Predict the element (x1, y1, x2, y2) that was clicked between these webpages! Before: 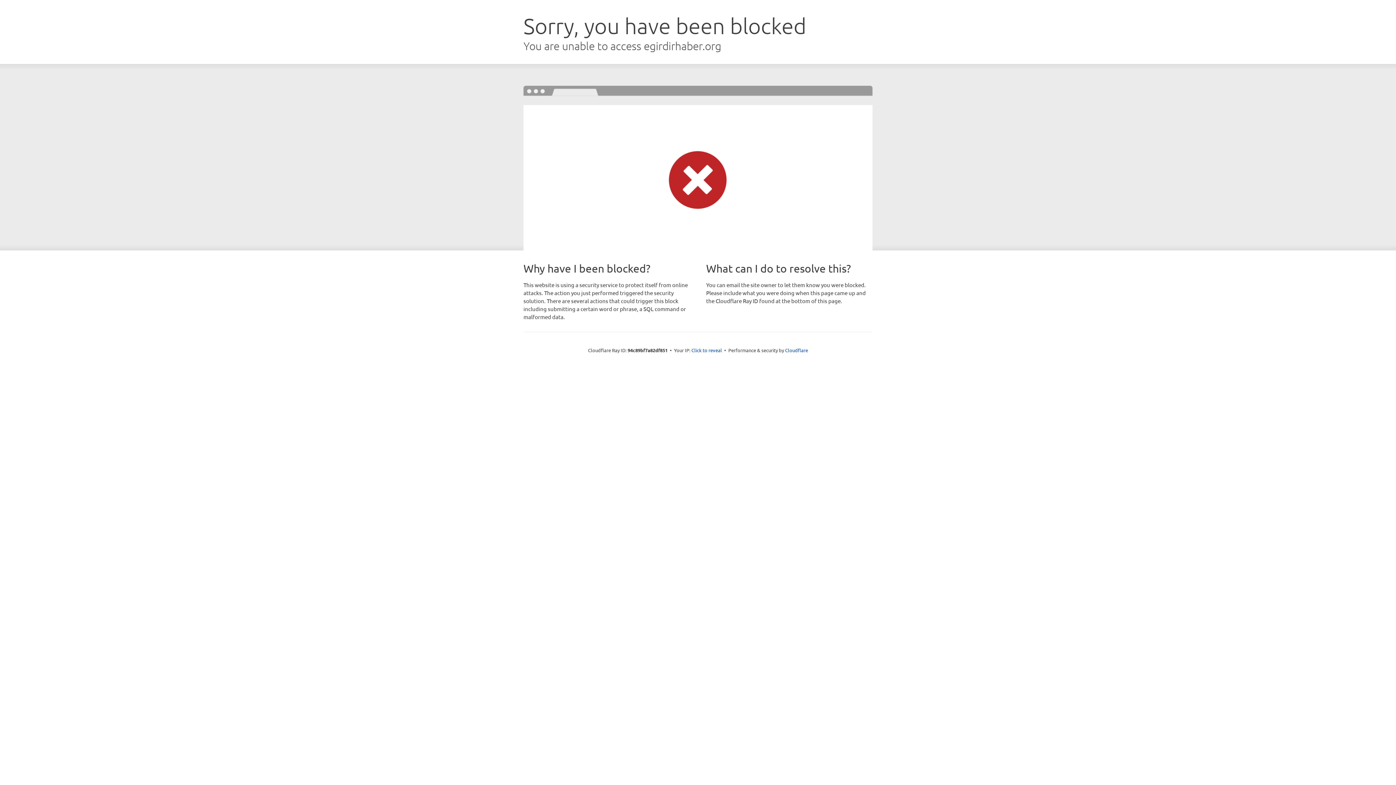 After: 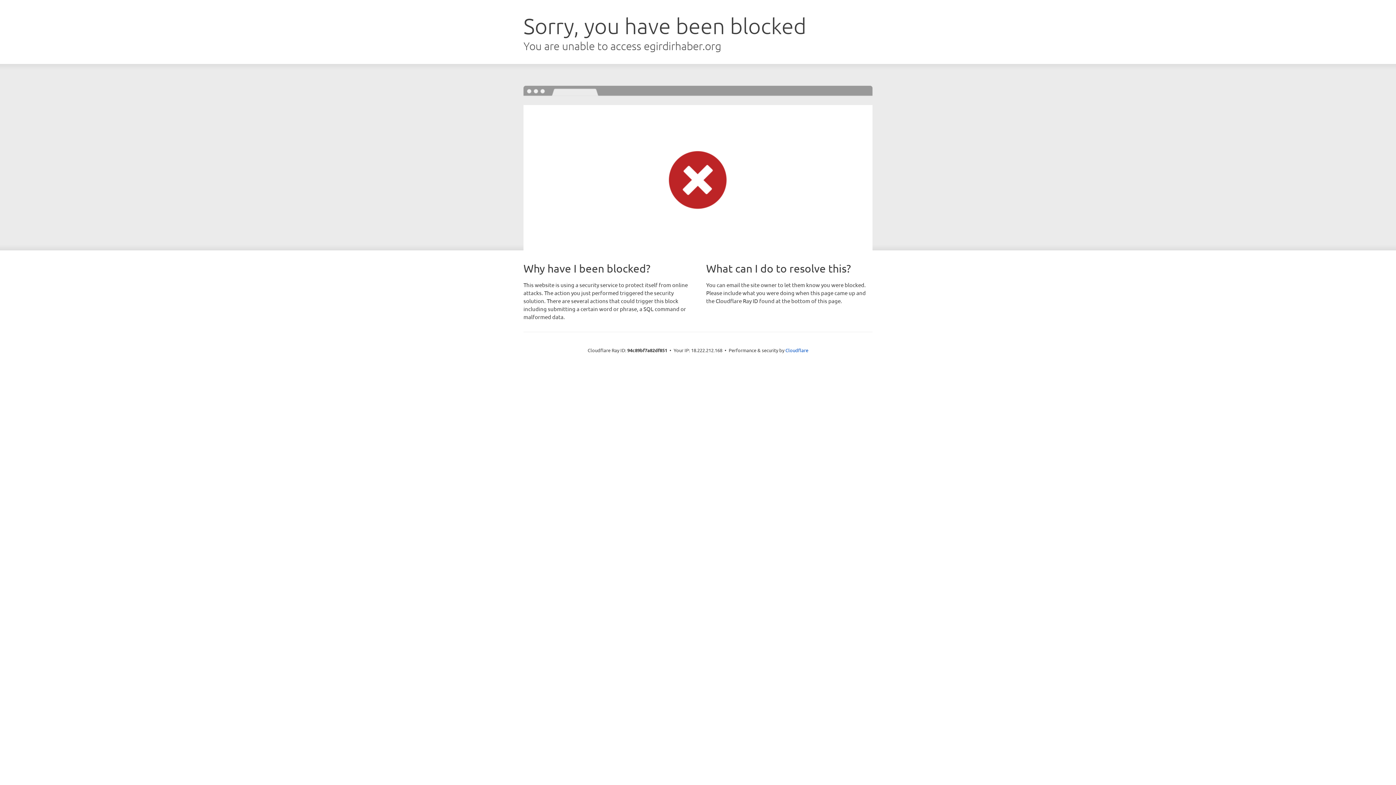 Action: label: Click to reveal bbox: (691, 346, 722, 353)